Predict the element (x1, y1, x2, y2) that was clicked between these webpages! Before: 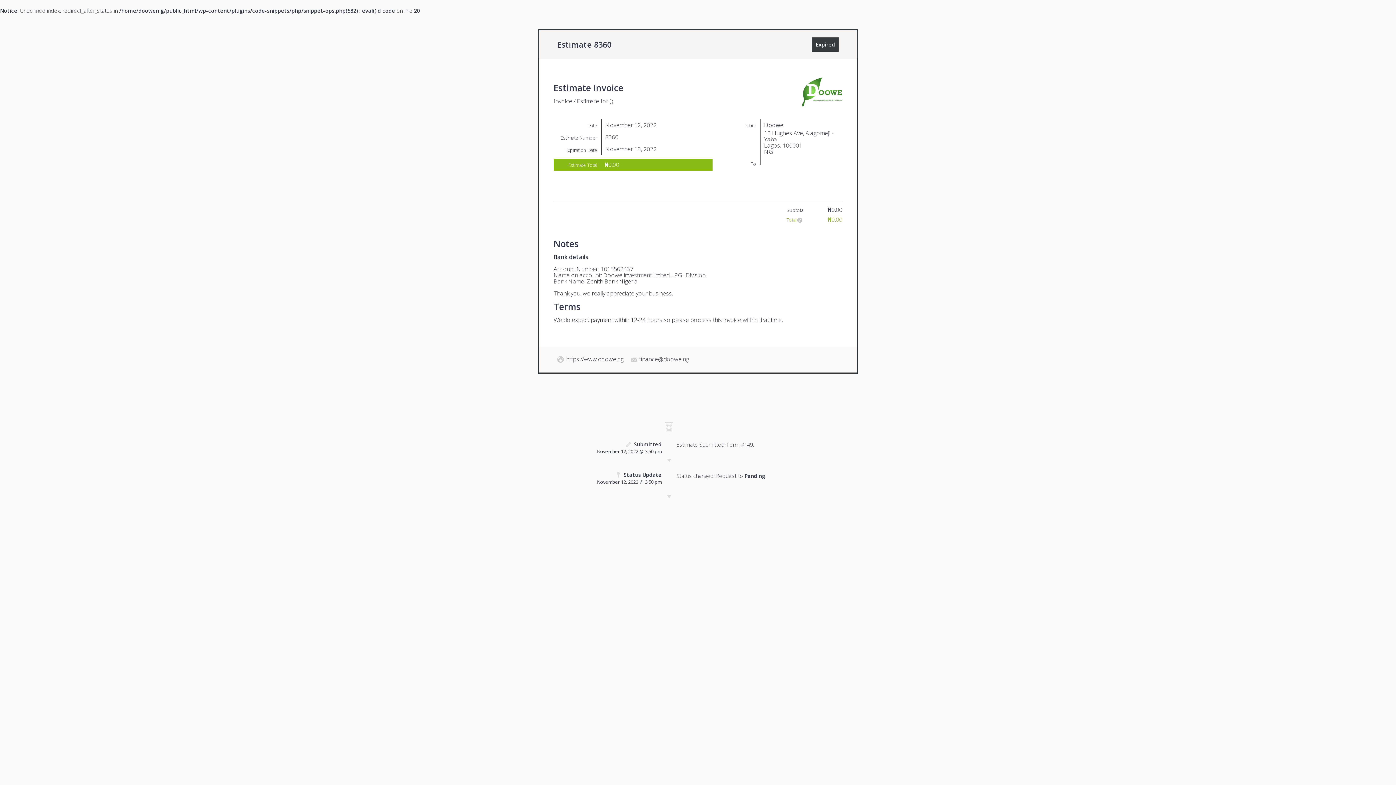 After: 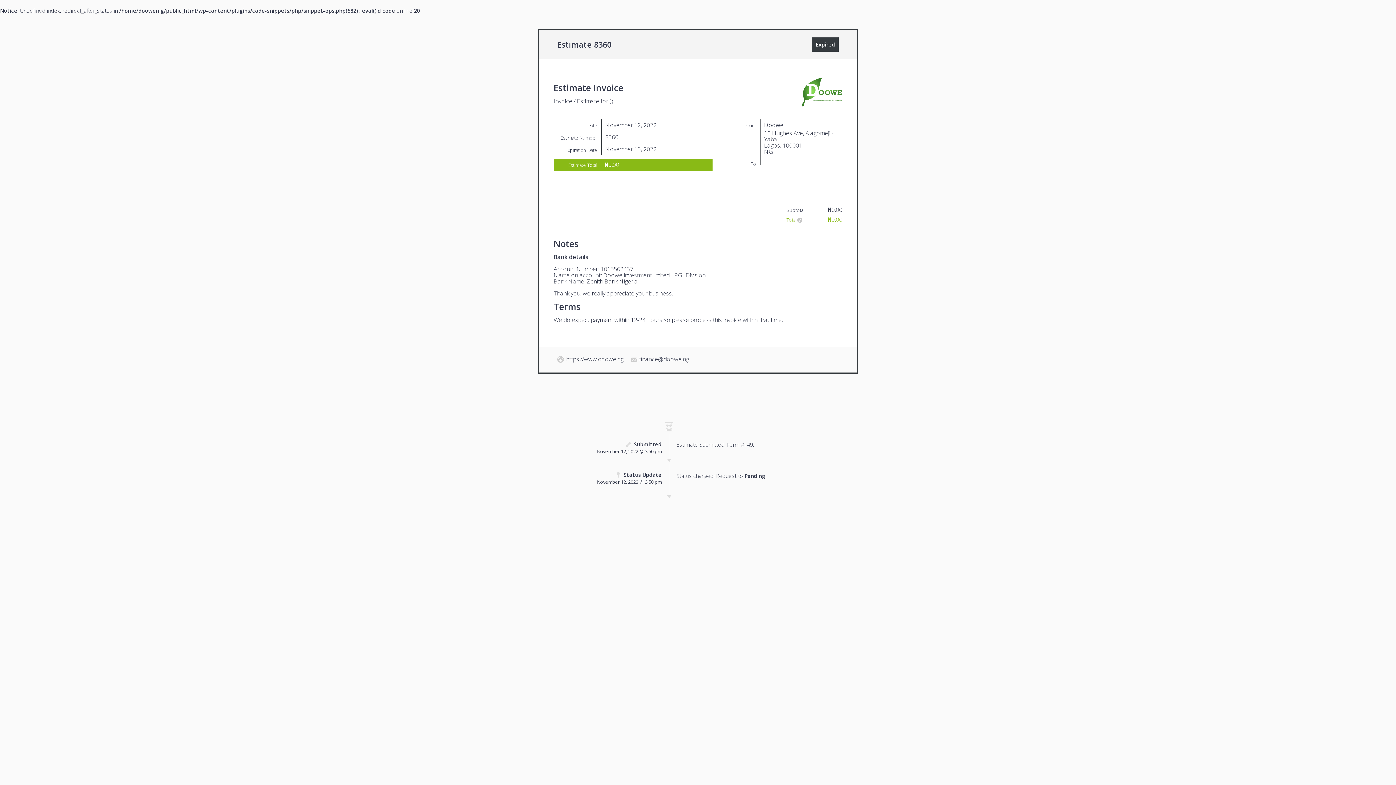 Action: label: finance@doowe.ng bbox: (639, 355, 689, 363)